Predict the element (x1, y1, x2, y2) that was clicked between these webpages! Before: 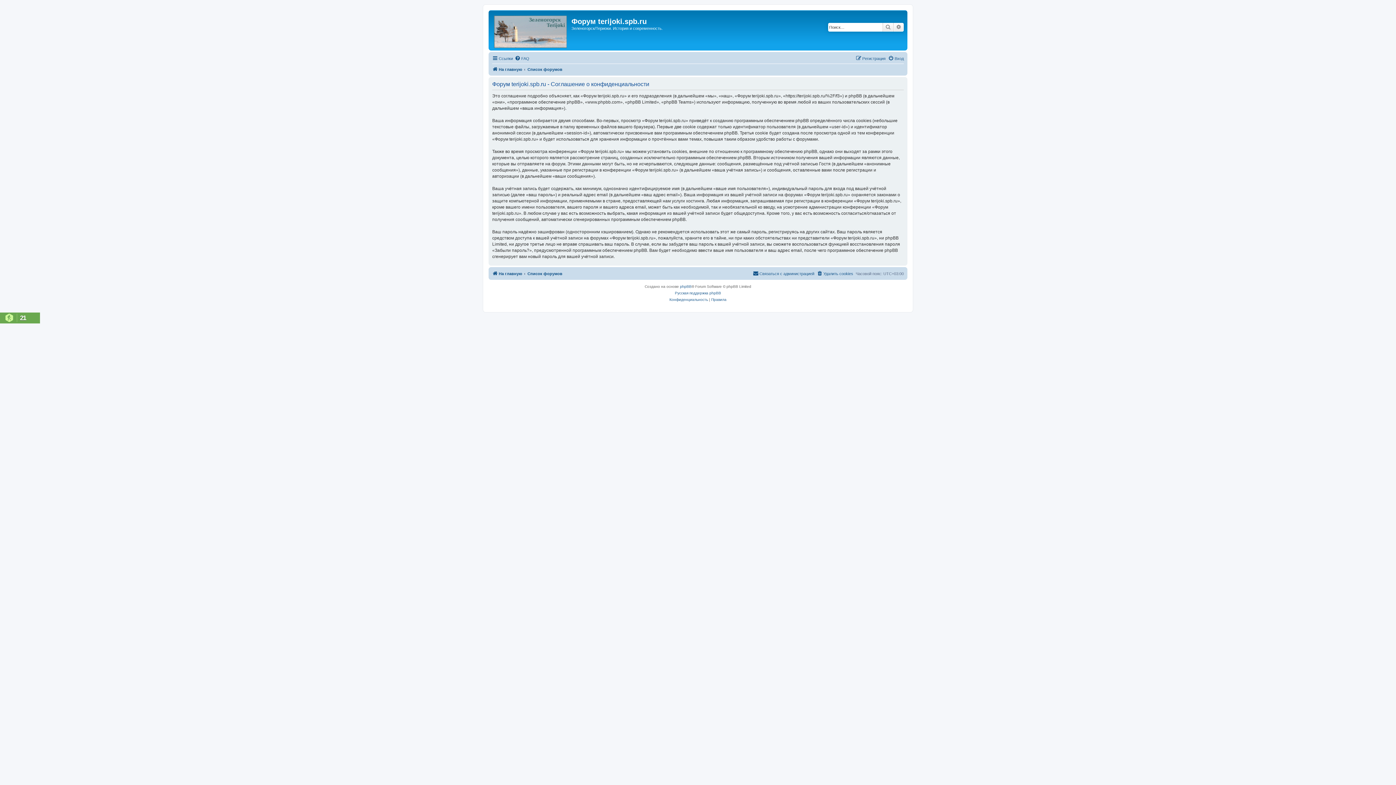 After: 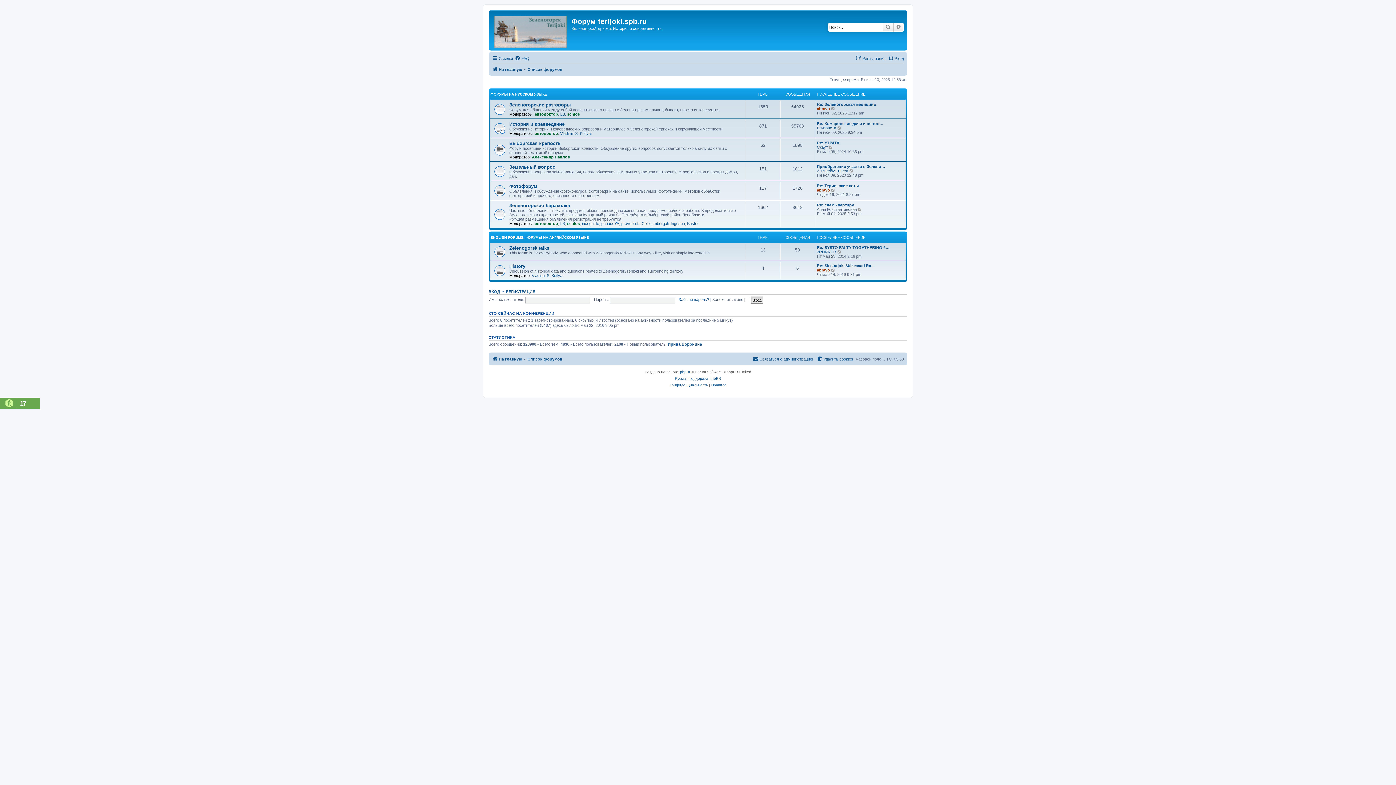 Action: label: Список форумов bbox: (527, 269, 562, 278)